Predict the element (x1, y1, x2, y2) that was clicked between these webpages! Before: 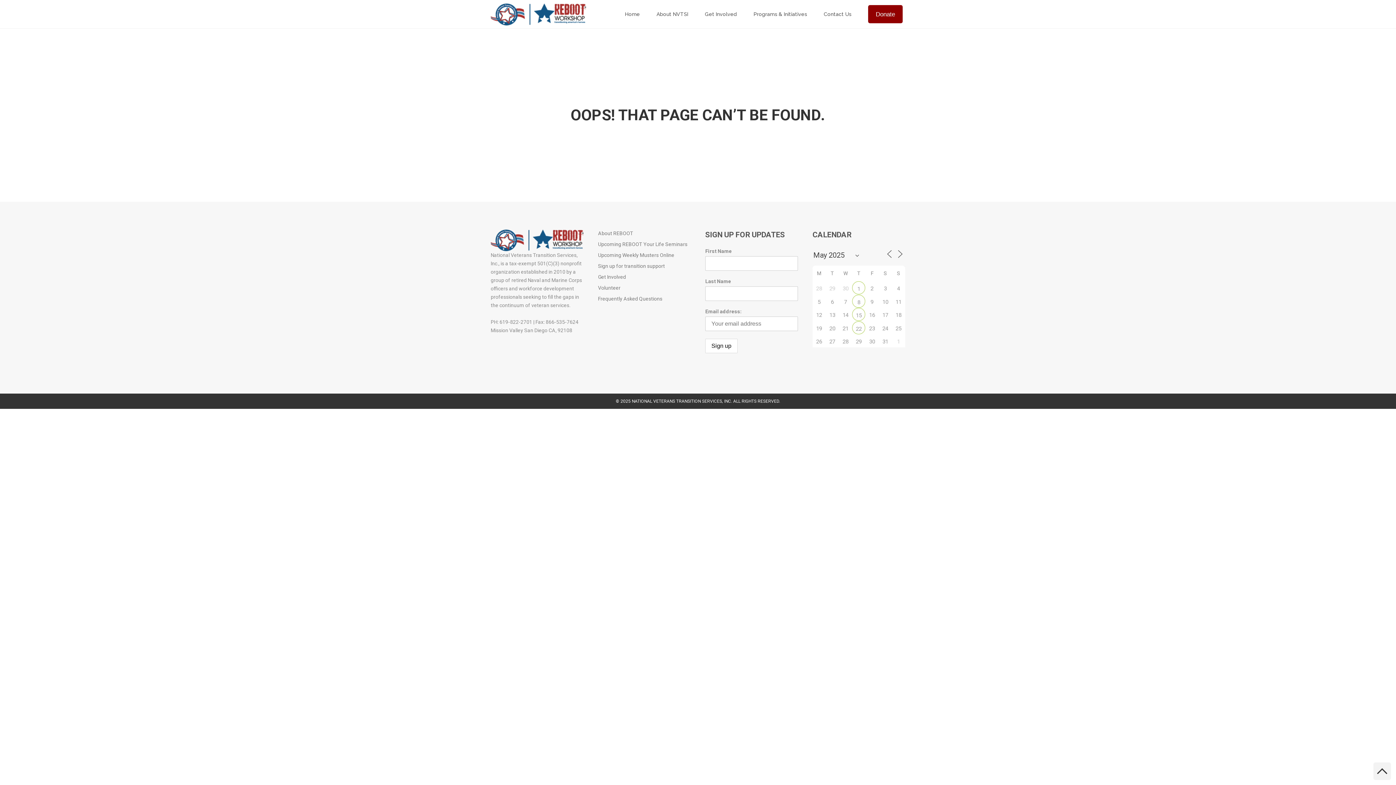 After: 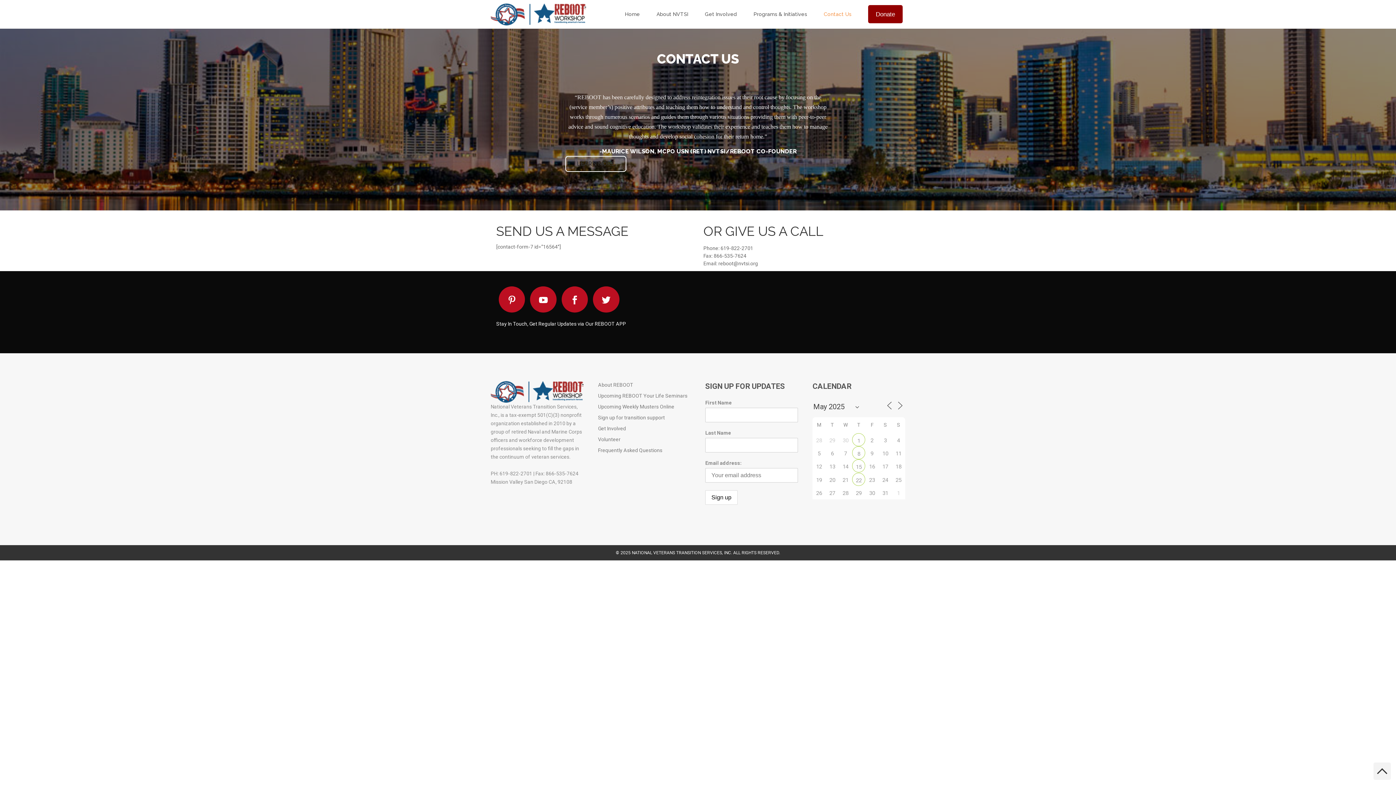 Action: bbox: (816, 0, 859, 28) label: Contact Us